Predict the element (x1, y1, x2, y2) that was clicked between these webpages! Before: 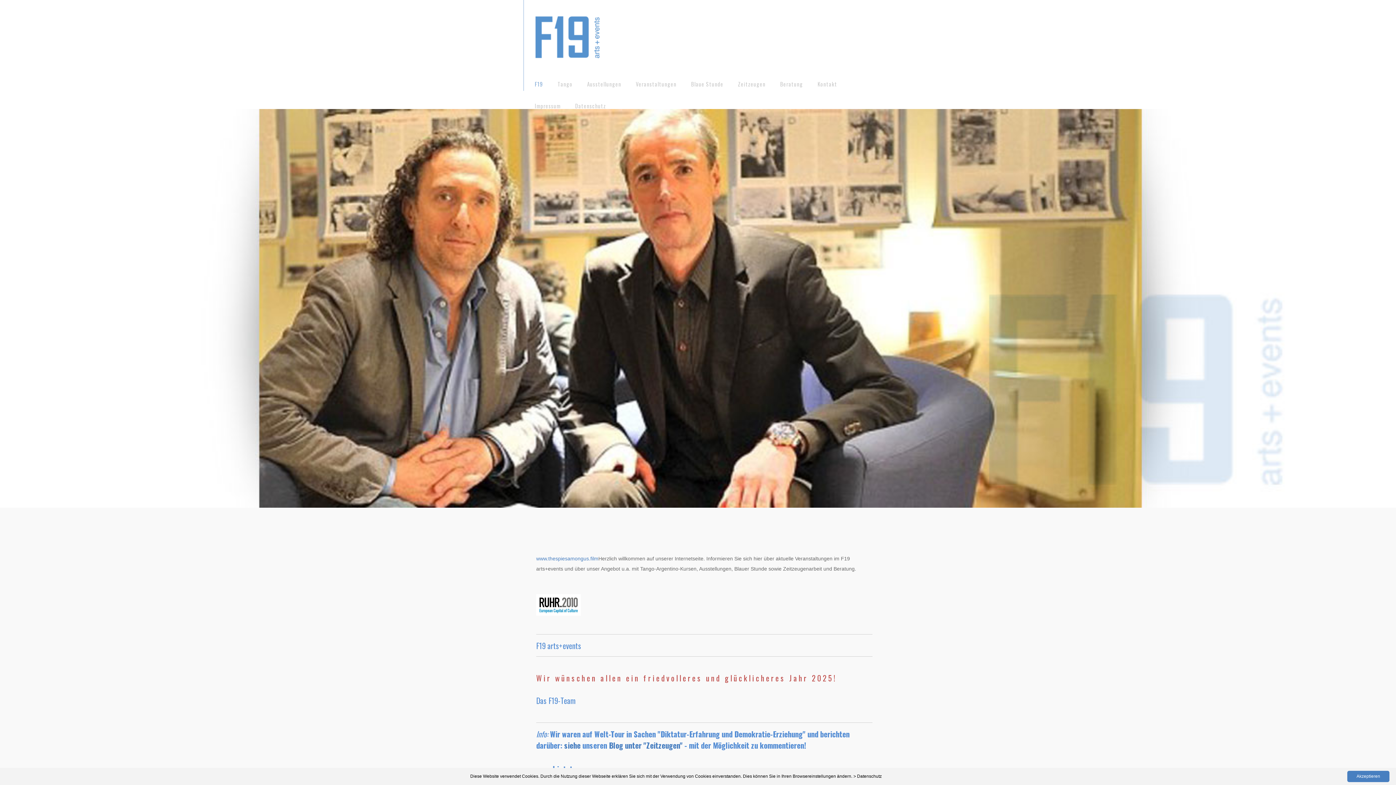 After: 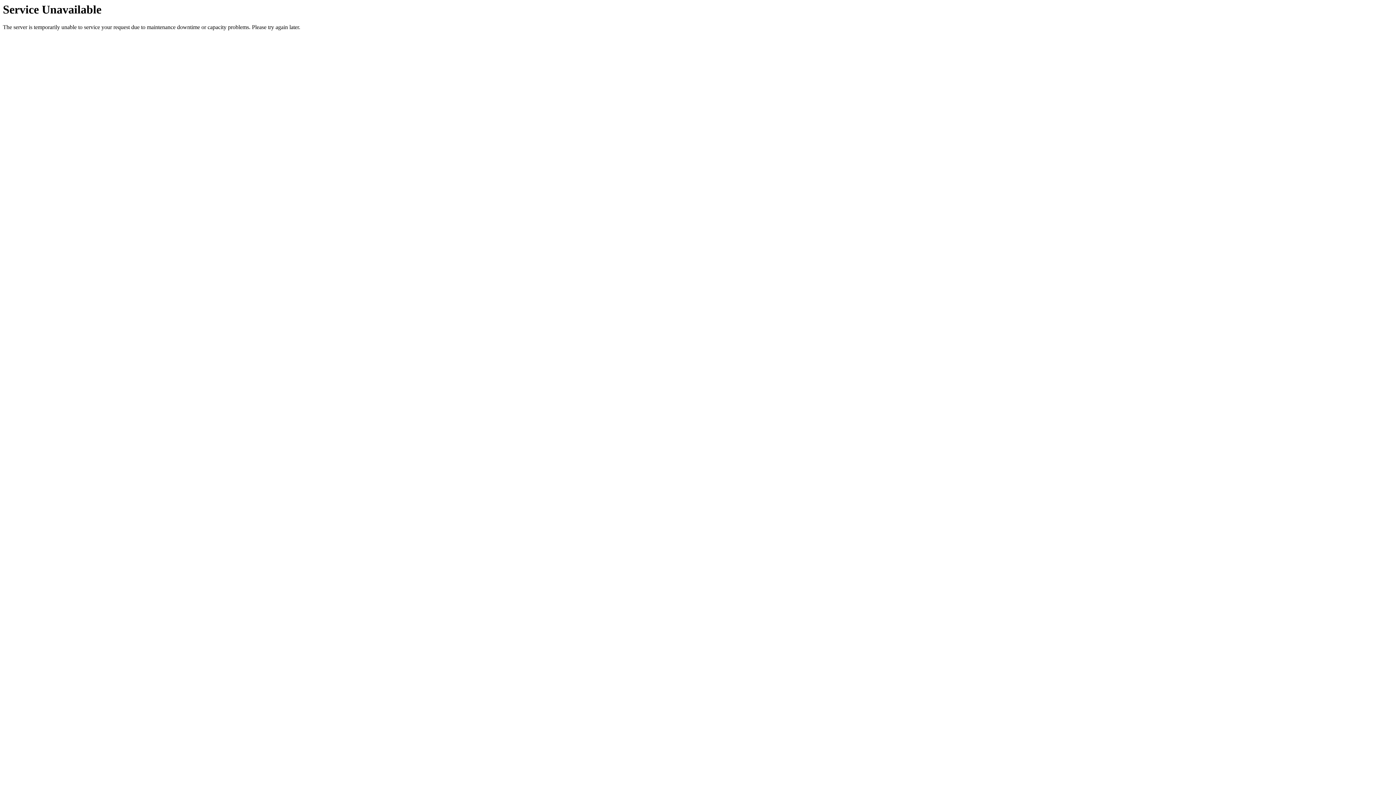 Action: bbox: (534, 102, 560, 109) label: Impressum